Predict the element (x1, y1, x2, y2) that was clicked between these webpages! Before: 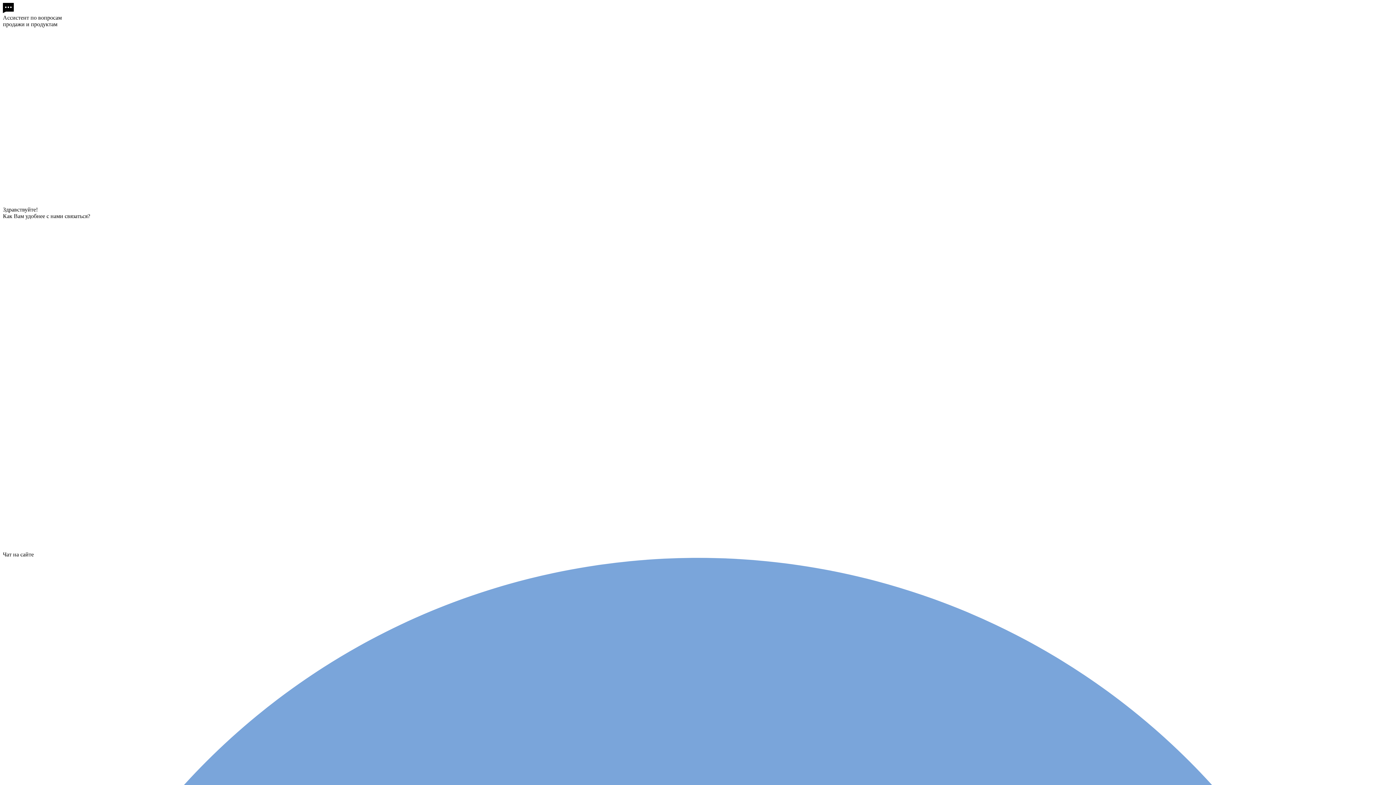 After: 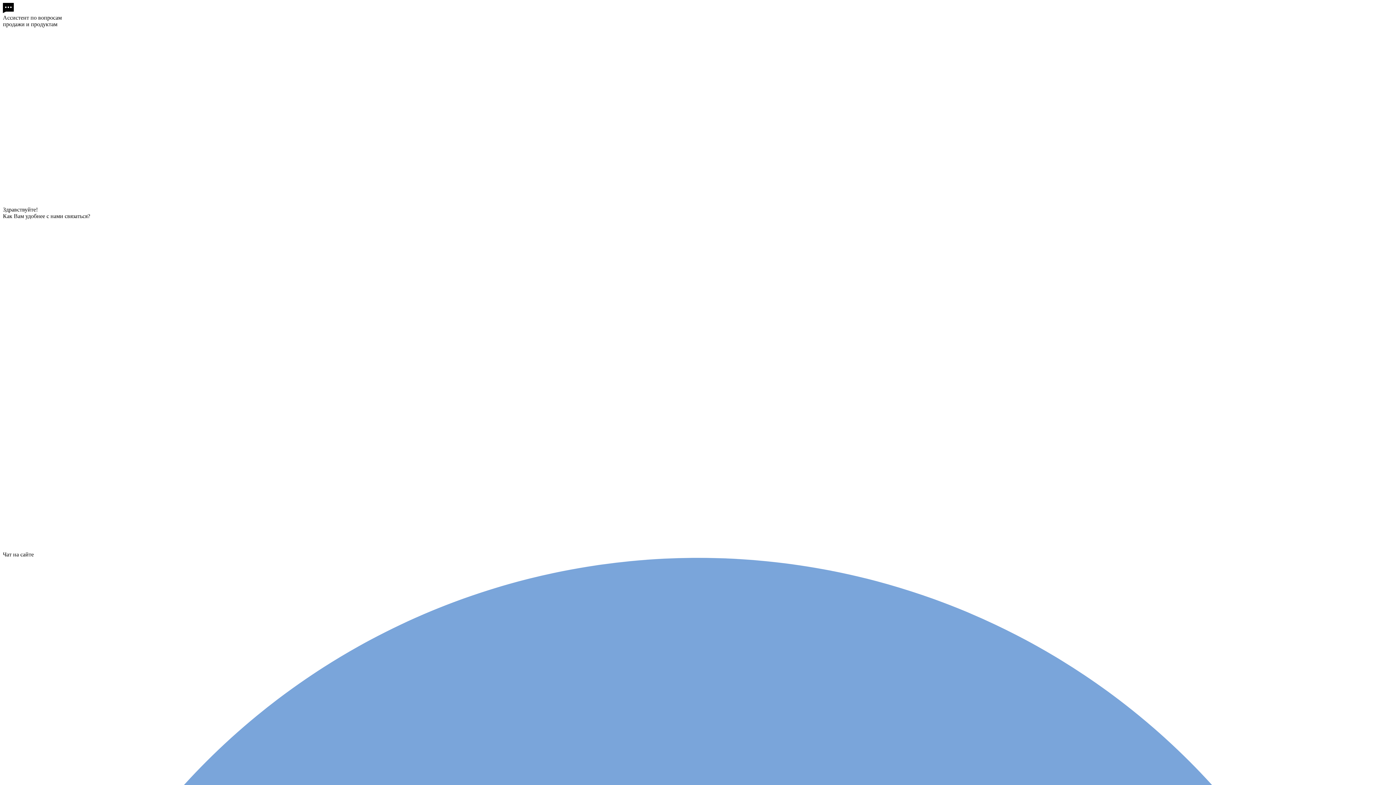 Action: bbox: (2, 8, 13, 14)